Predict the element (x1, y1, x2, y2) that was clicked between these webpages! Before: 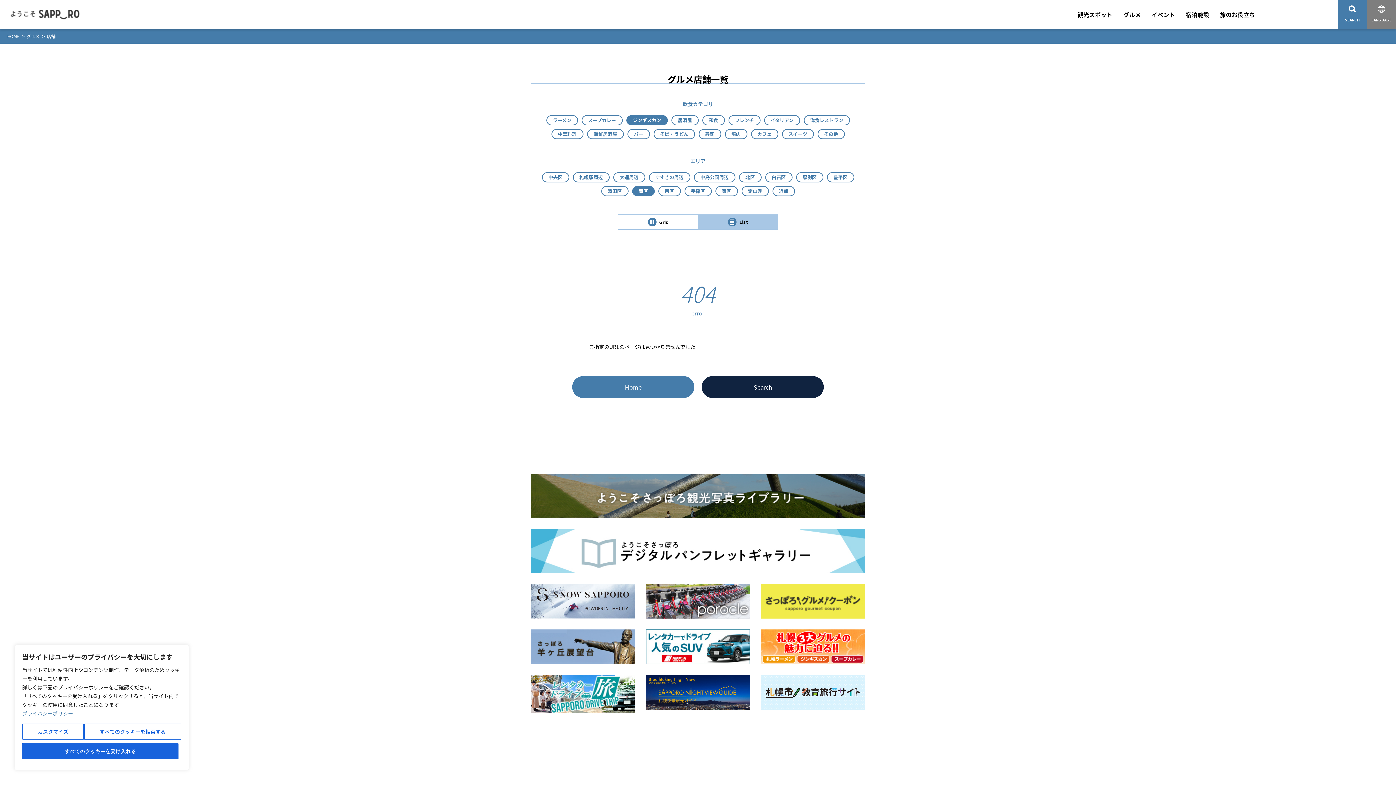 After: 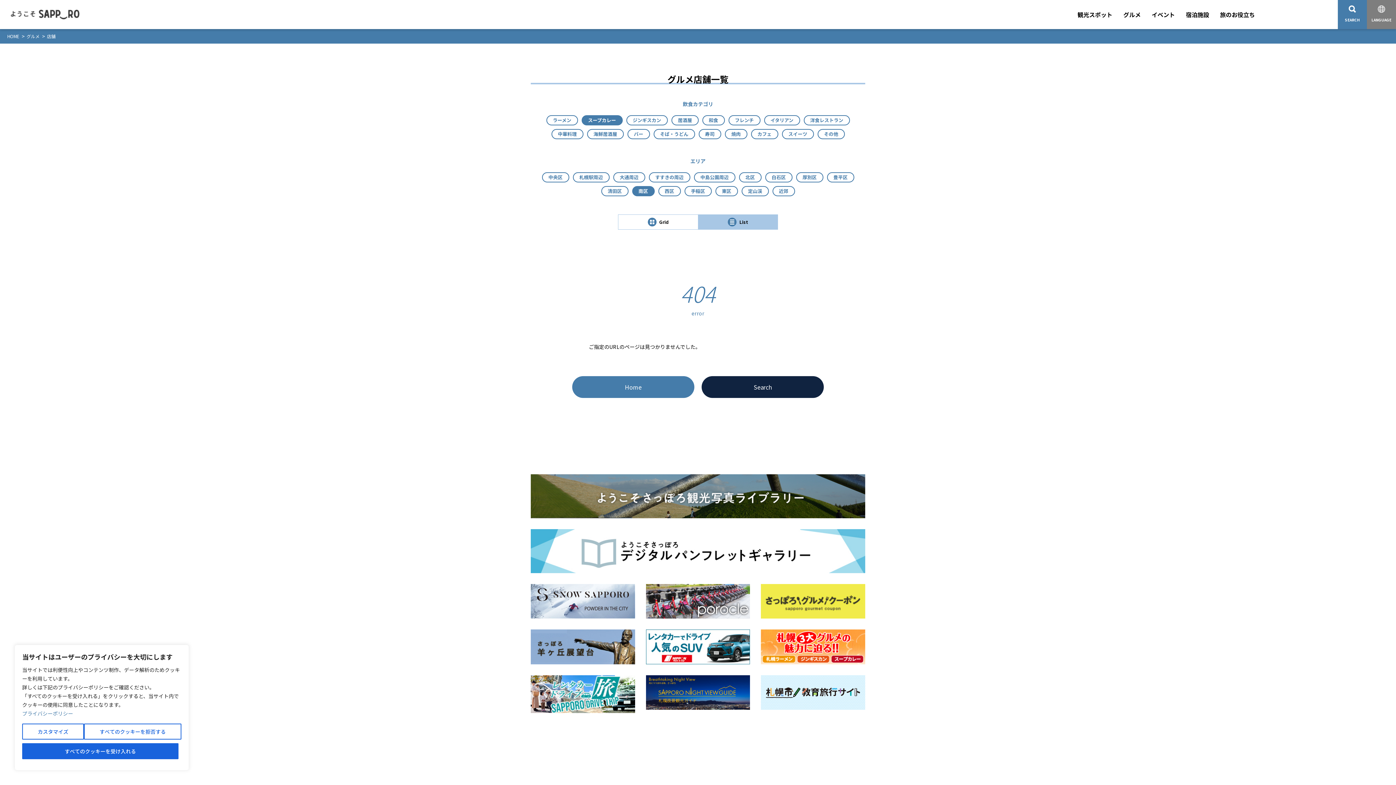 Action: bbox: (581, 115, 622, 125) label: スープカレー